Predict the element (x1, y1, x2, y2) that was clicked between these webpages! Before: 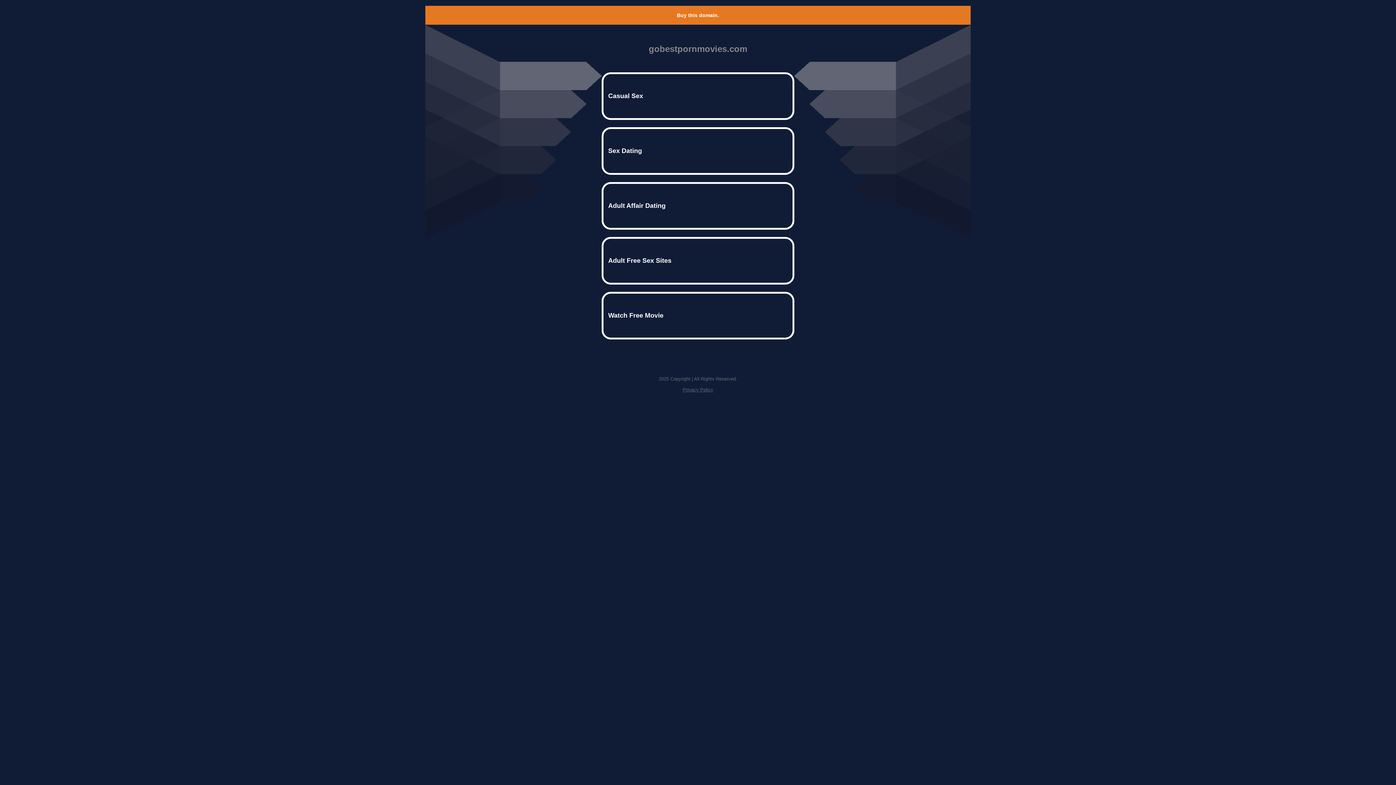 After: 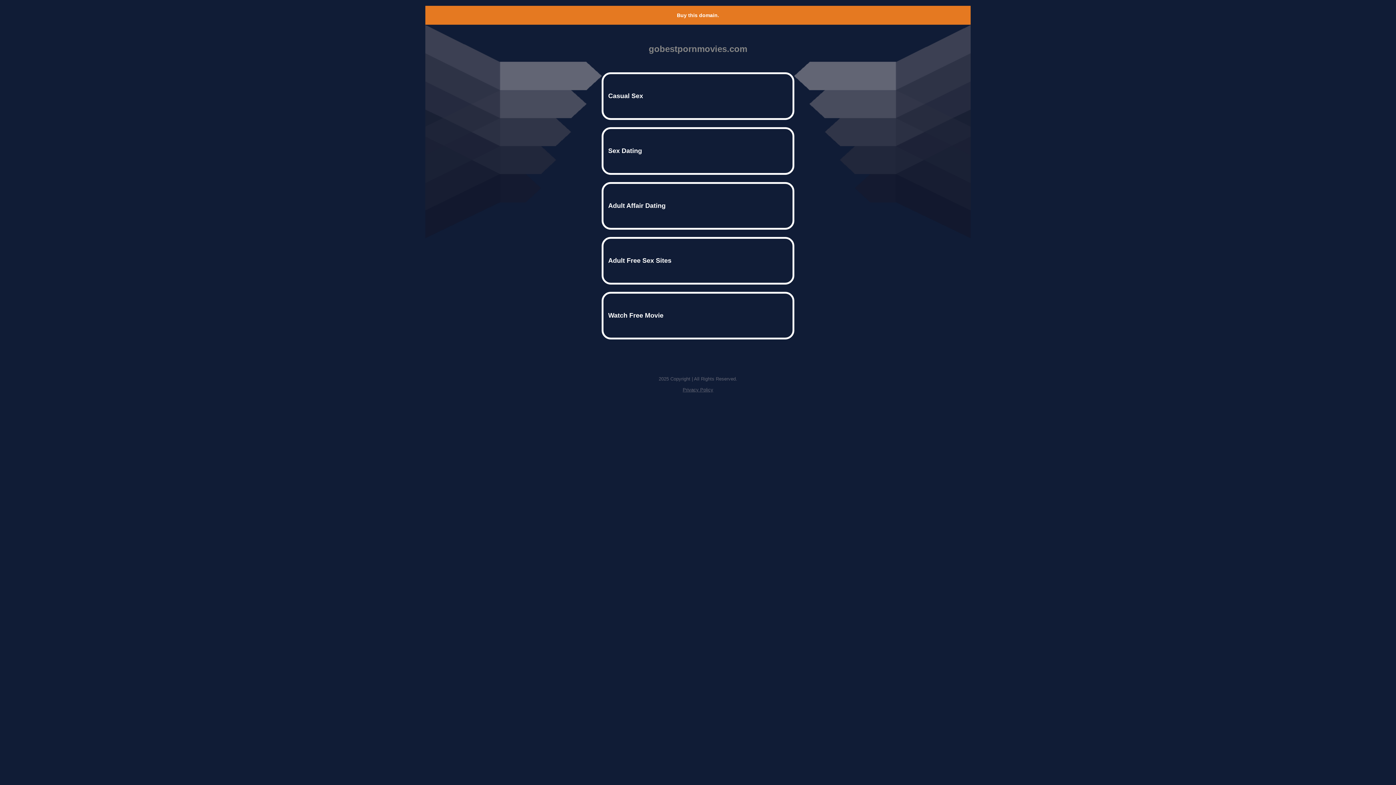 Action: bbox: (682, 387, 713, 392) label: Privacy Policy